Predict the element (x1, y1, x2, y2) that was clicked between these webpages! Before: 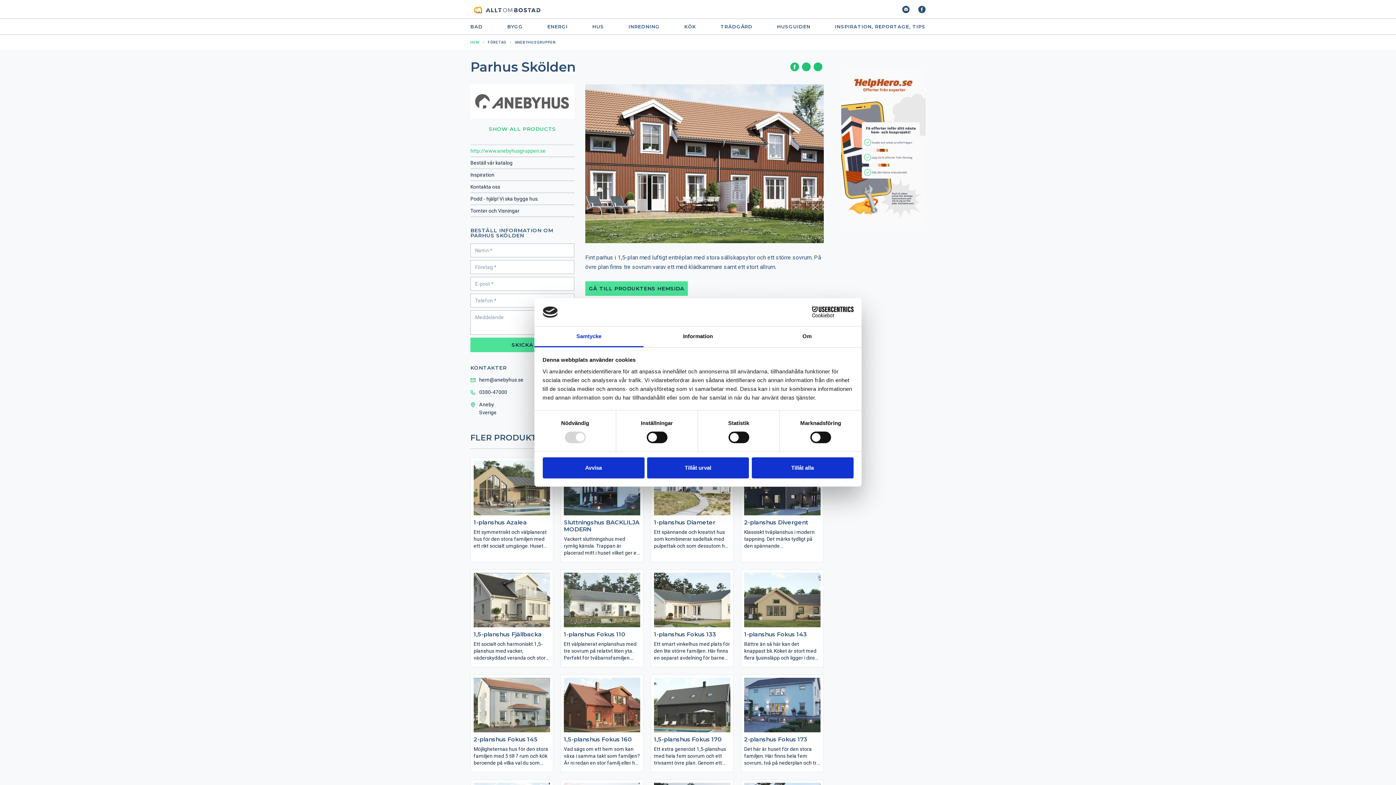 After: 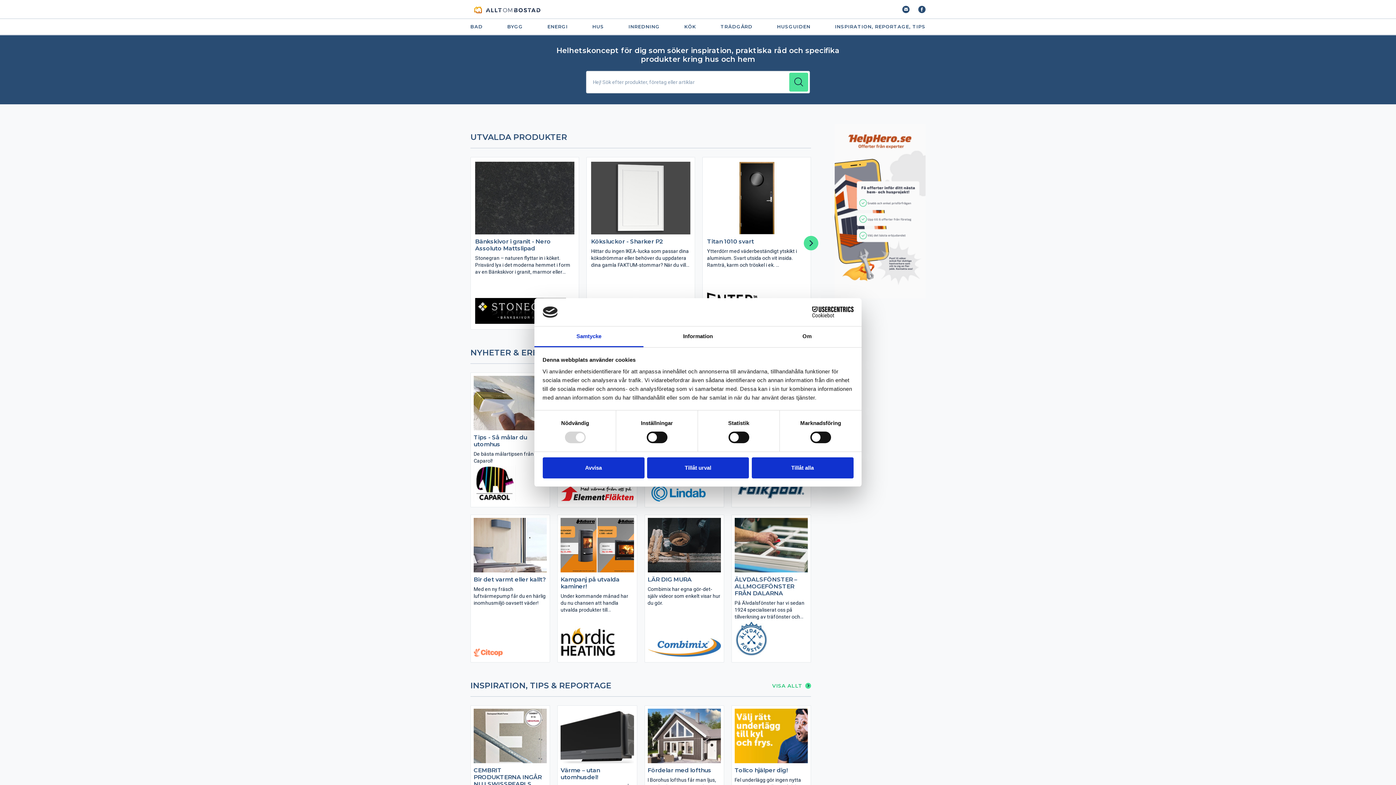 Action: bbox: (470, 5, 544, 13)